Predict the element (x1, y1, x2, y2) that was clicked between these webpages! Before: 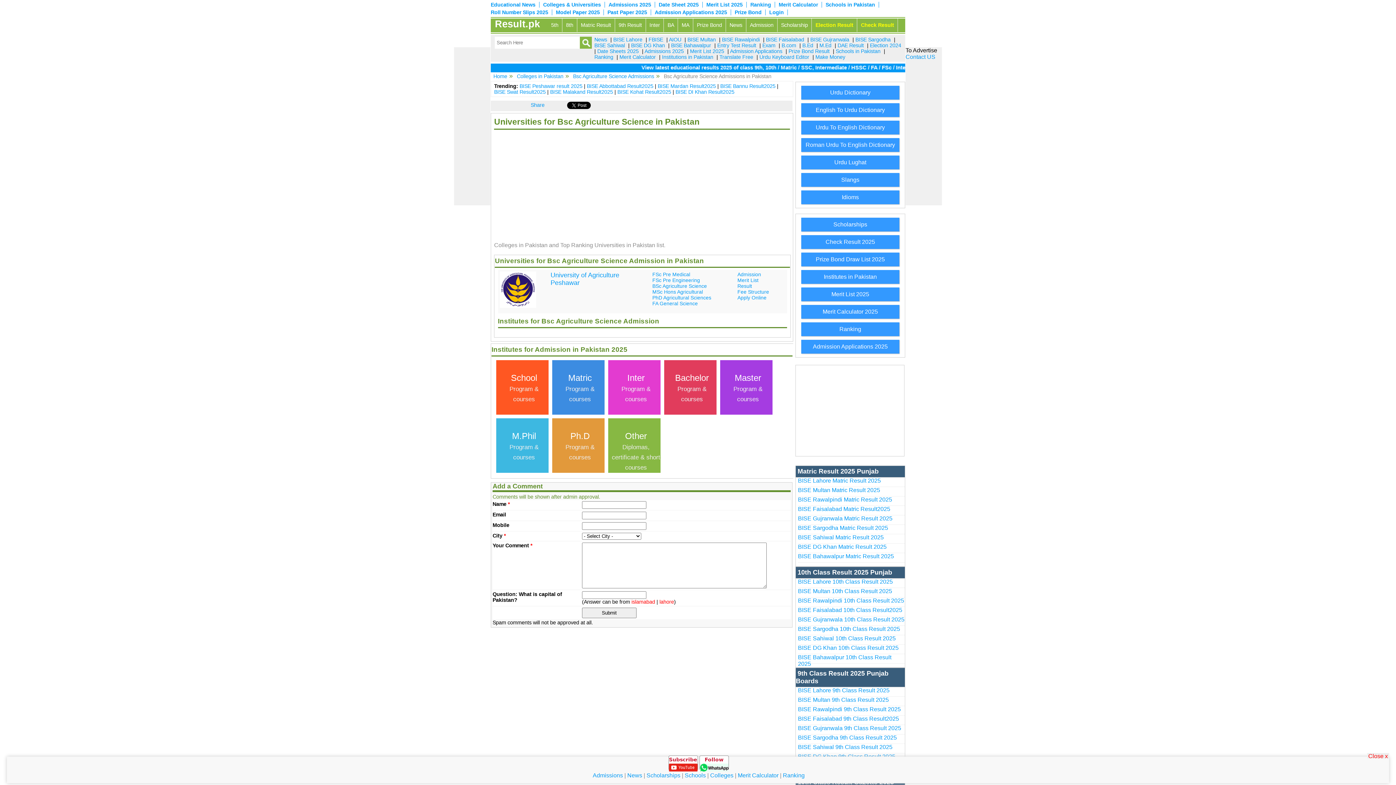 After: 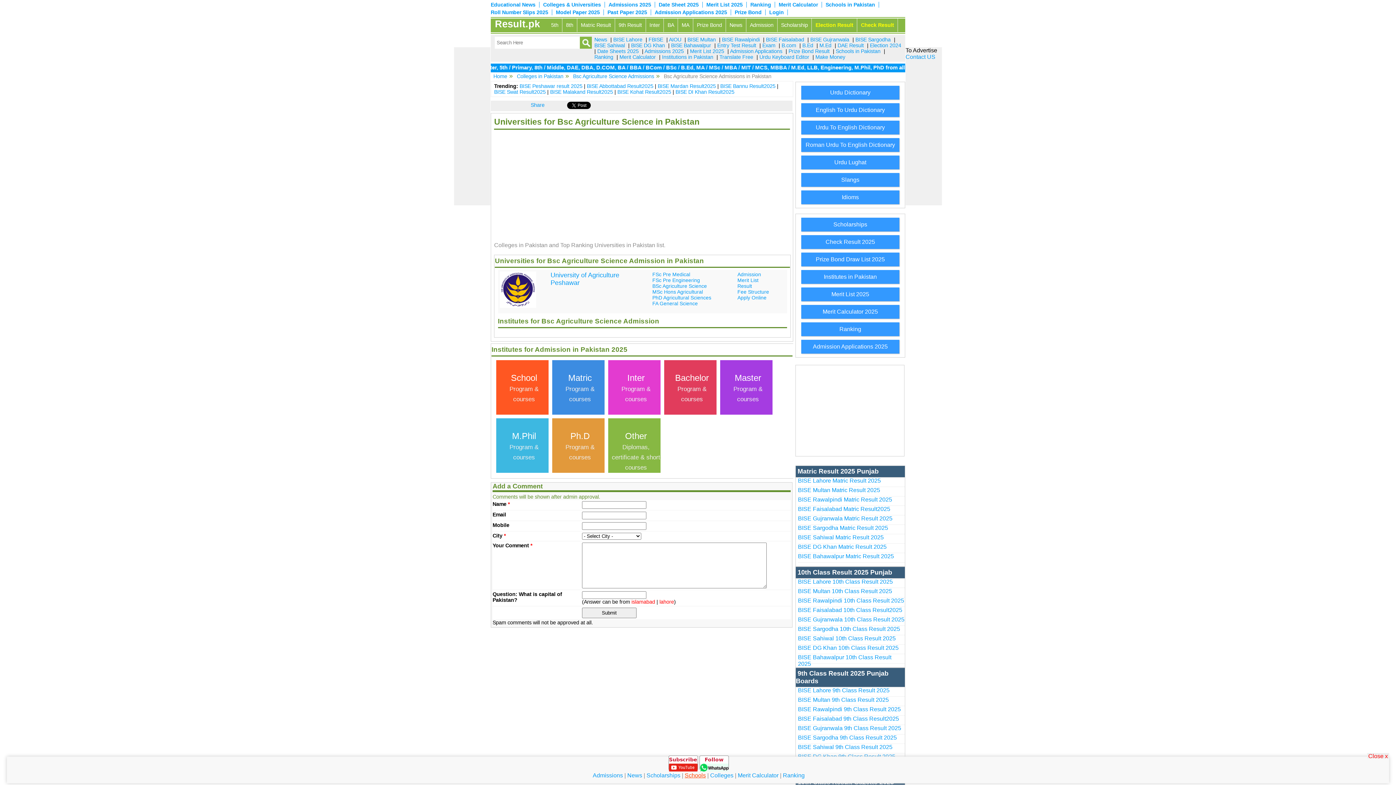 Action: label: Schools bbox: (684, 772, 705, 778)